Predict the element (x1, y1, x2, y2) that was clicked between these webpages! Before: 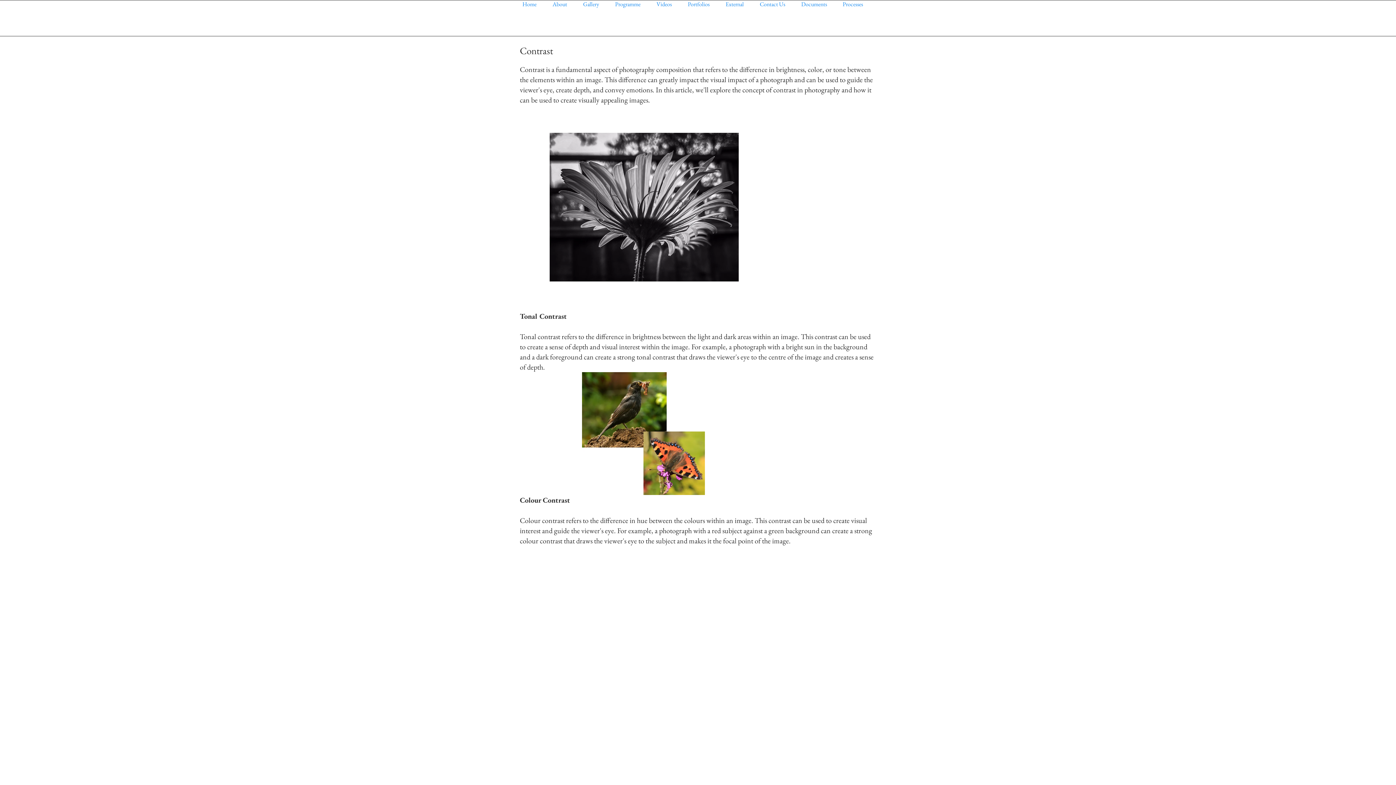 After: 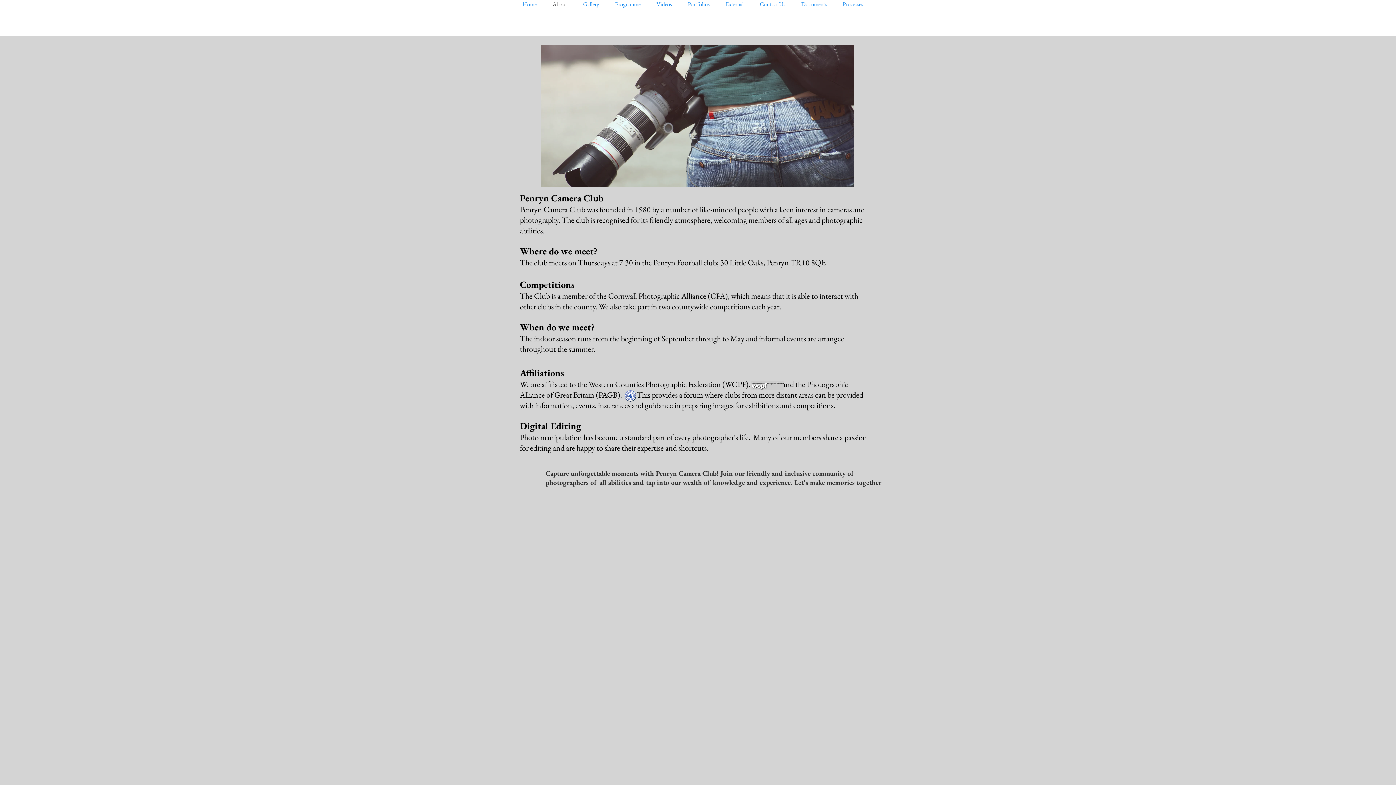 Action: label: About bbox: (547, 0, 577, 8)